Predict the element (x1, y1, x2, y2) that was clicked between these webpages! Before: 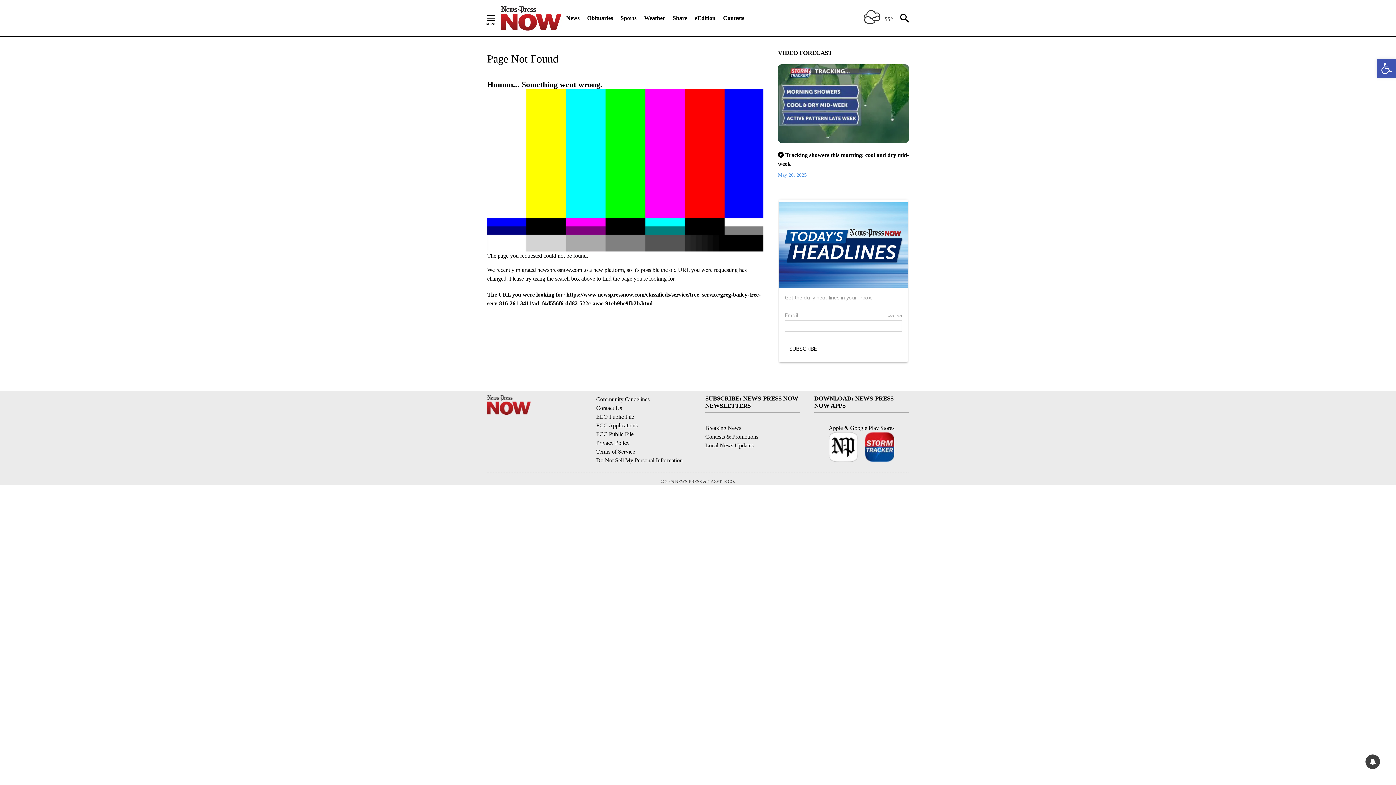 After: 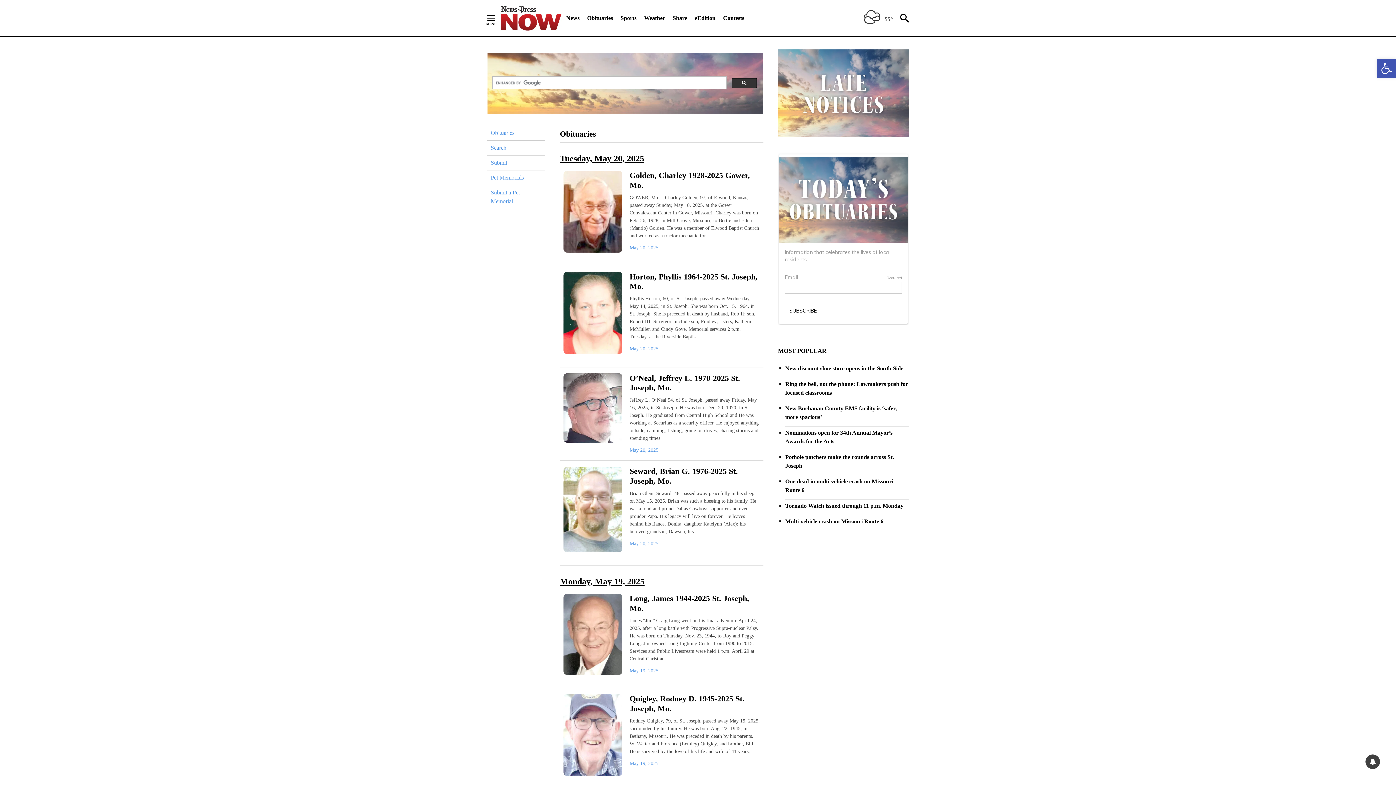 Action: bbox: (587, 10, 613, 26) label: Obituaries